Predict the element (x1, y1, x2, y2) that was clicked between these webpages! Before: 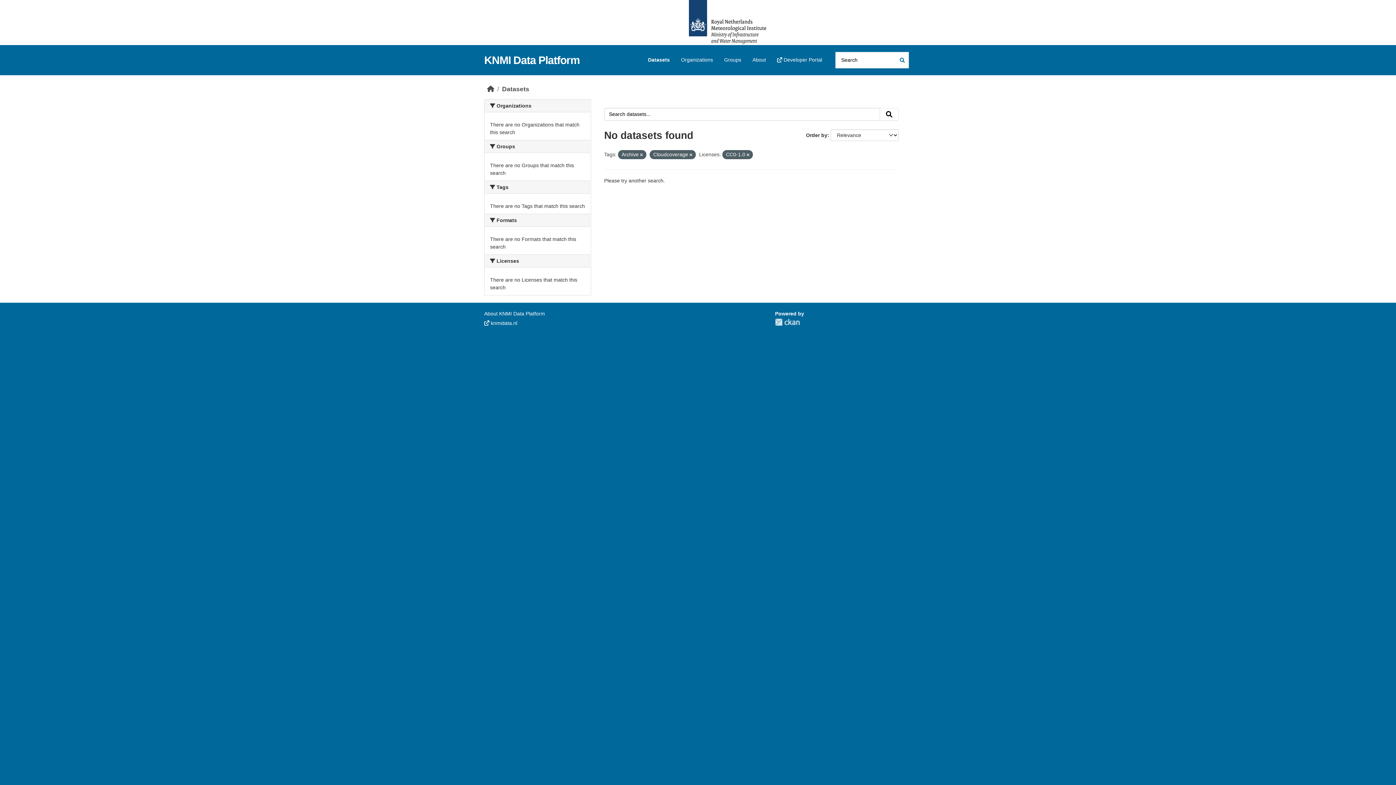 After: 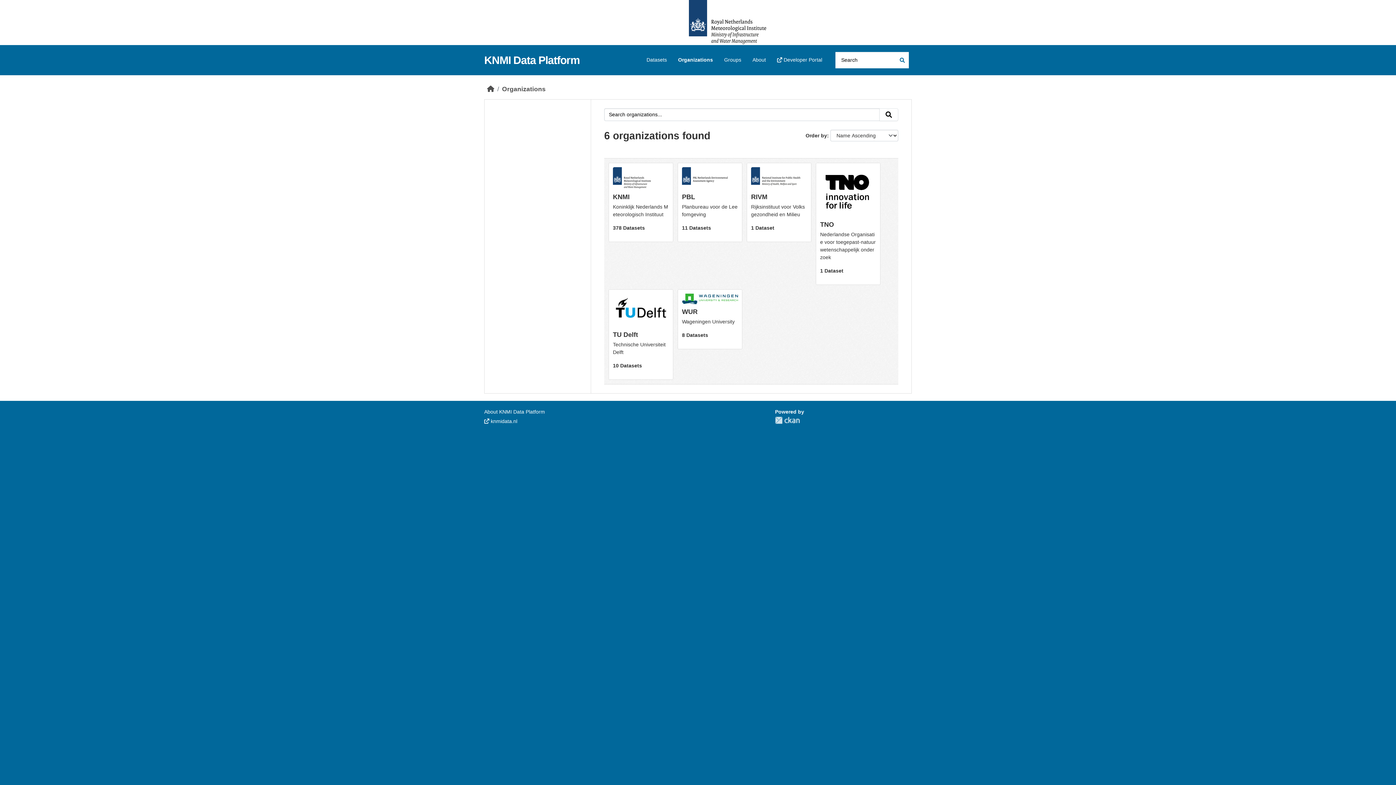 Action: label: Organizations bbox: (675, 53, 718, 66)